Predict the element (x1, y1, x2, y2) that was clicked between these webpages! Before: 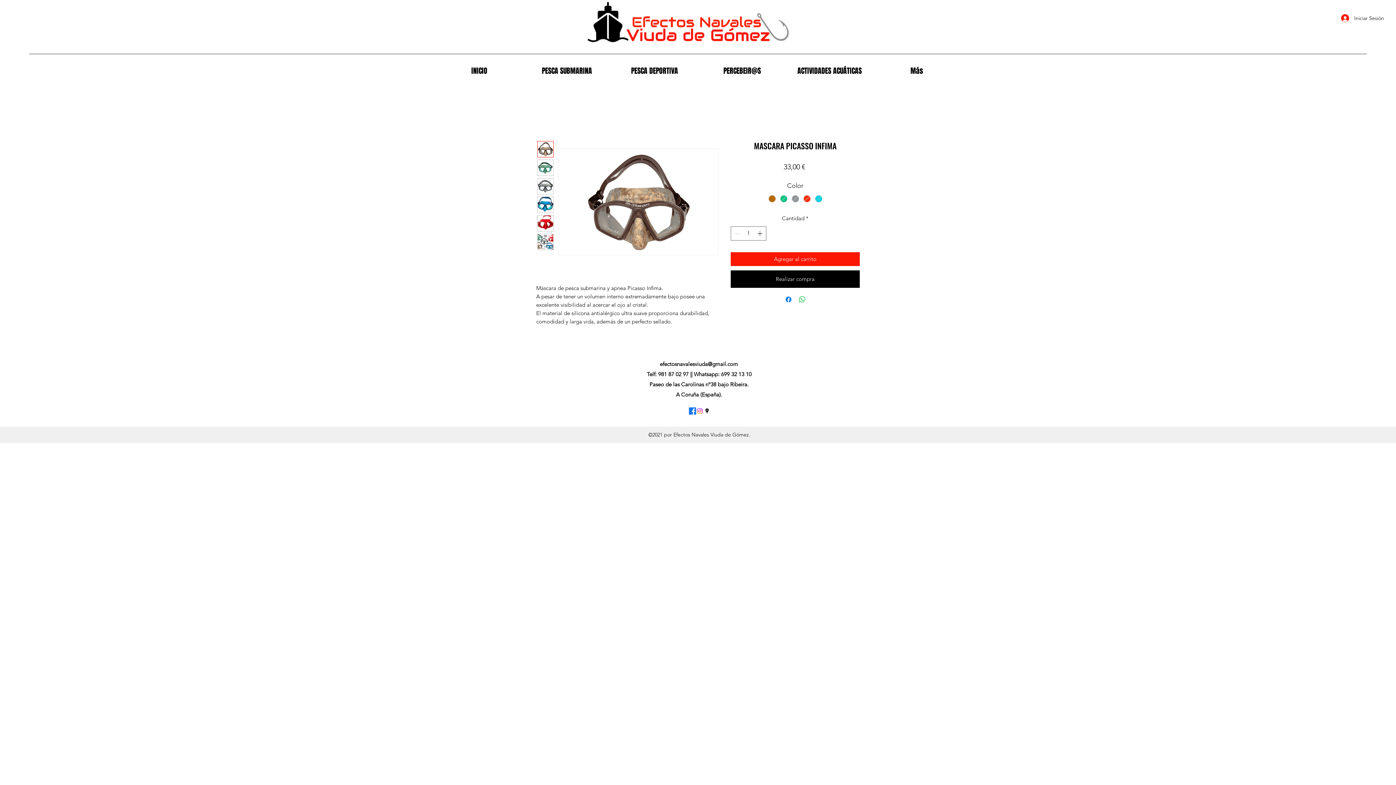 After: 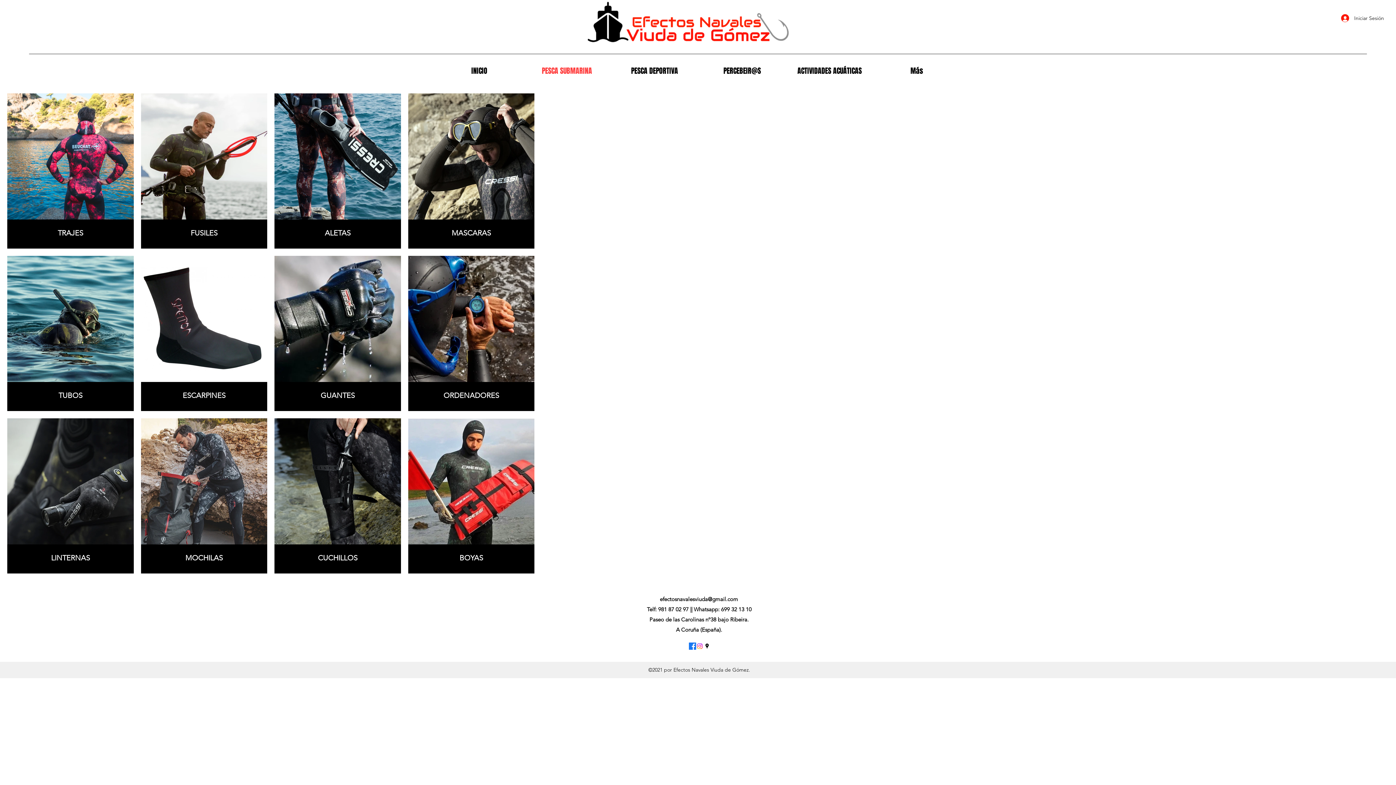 Action: bbox: (523, 54, 610, 87) label: PESCA SUBMARINA